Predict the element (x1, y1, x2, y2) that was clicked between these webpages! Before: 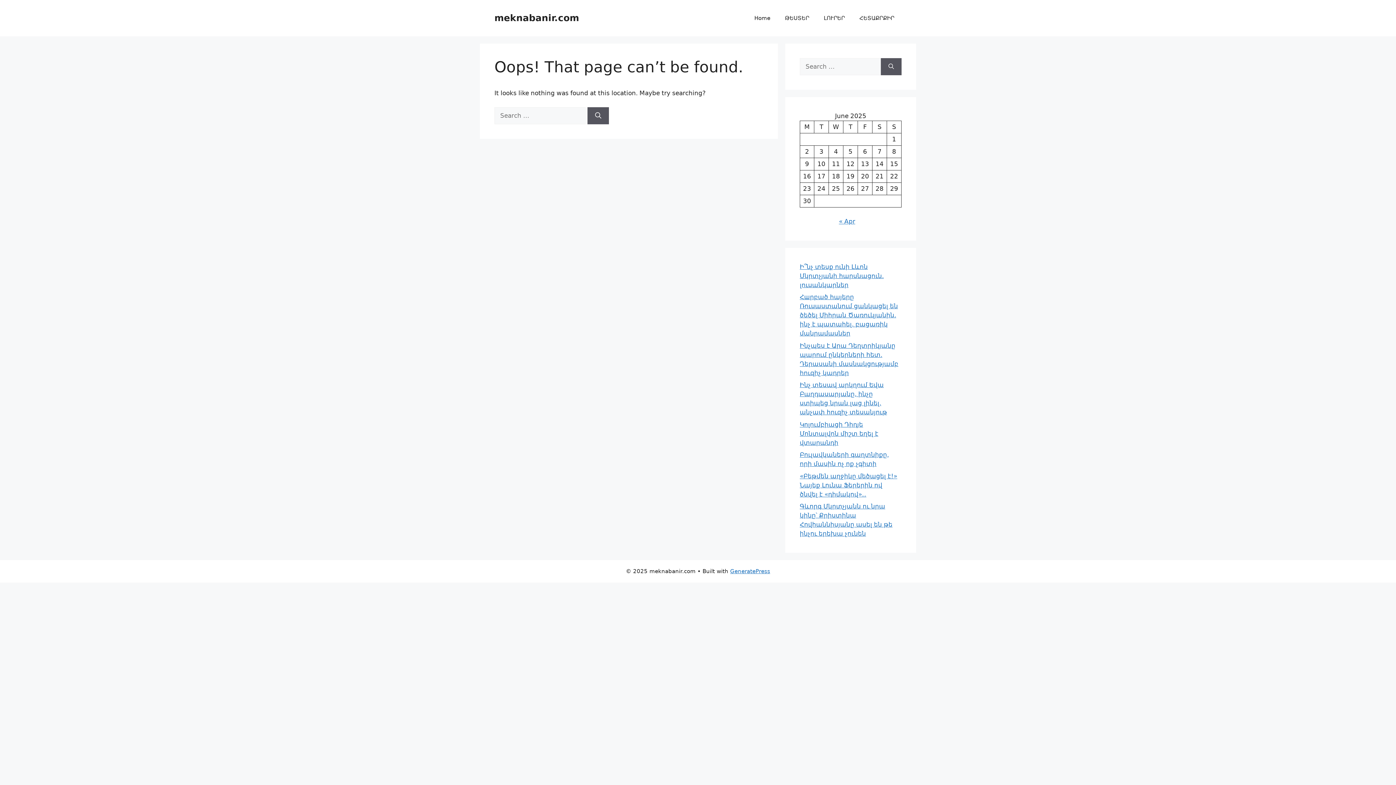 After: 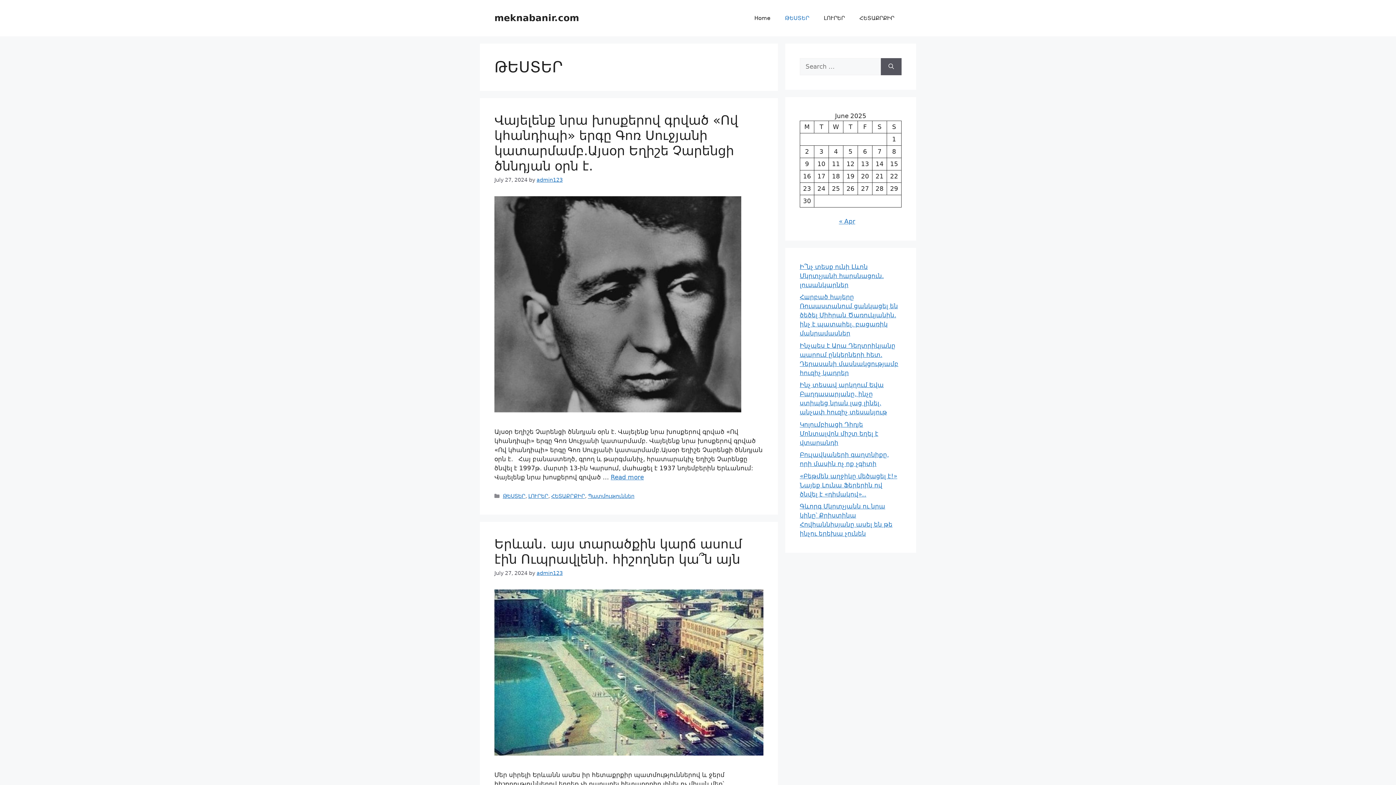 Action: label: ԹԵՍՏԵՐ bbox: (777, 7, 816, 29)